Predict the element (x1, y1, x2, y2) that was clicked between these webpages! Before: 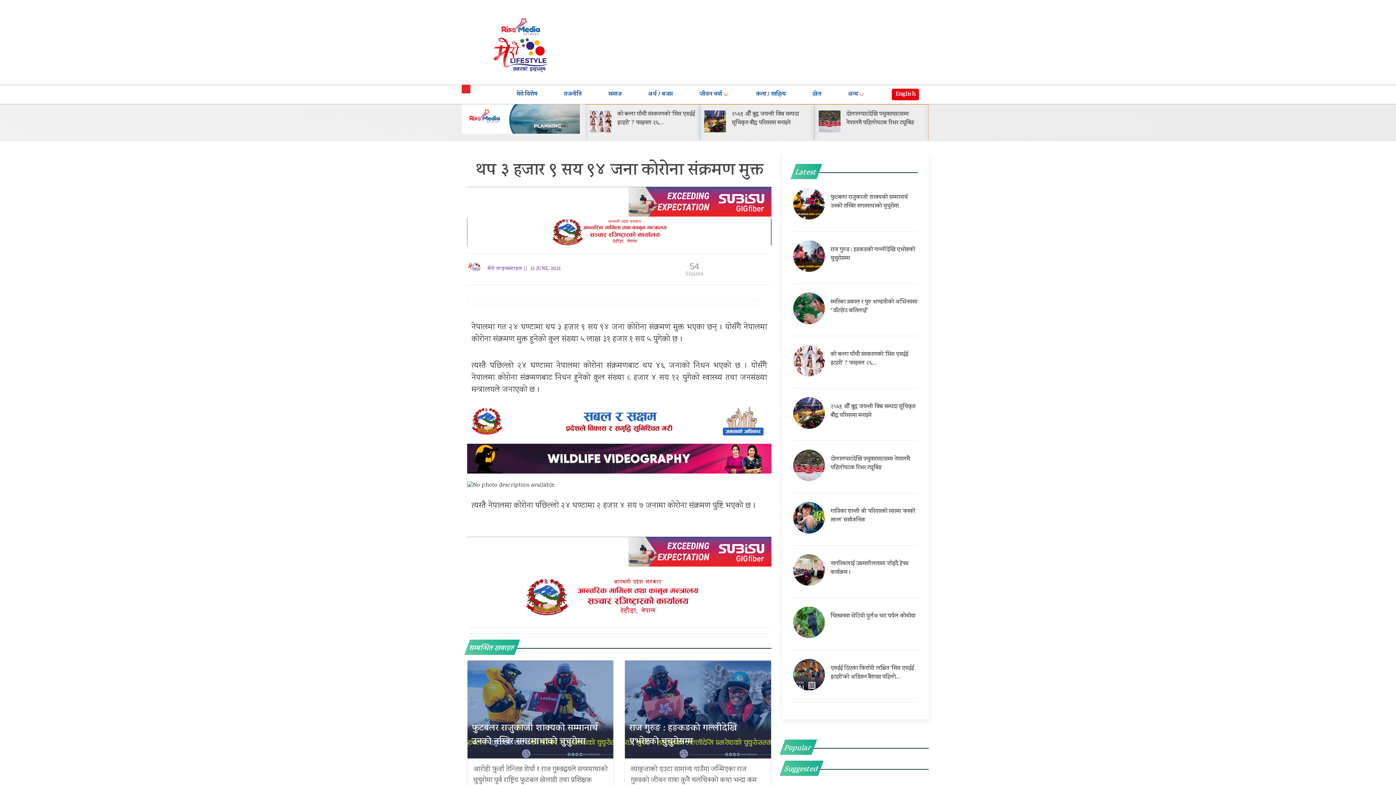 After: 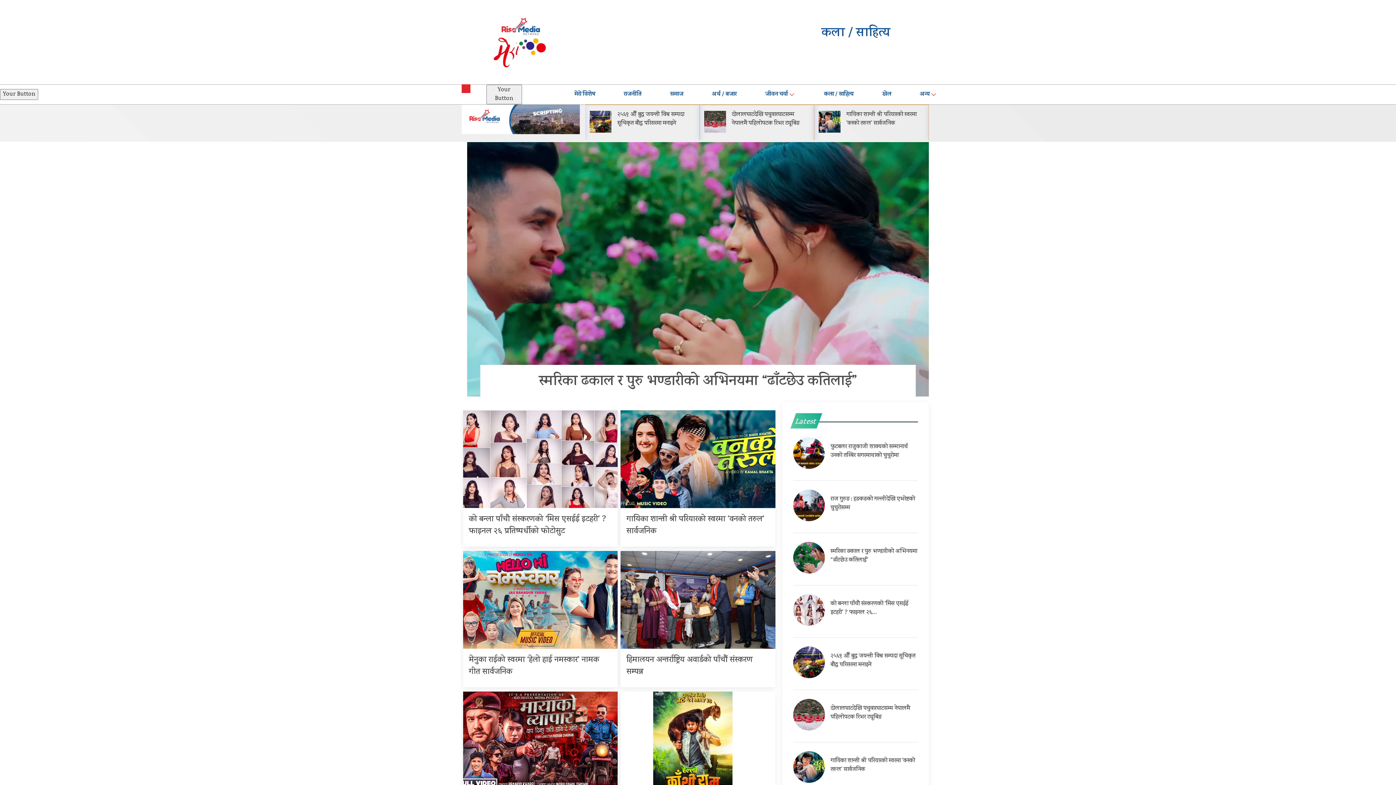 Action: bbox: (756, 85, 786, 104) label: कला / साहित्य